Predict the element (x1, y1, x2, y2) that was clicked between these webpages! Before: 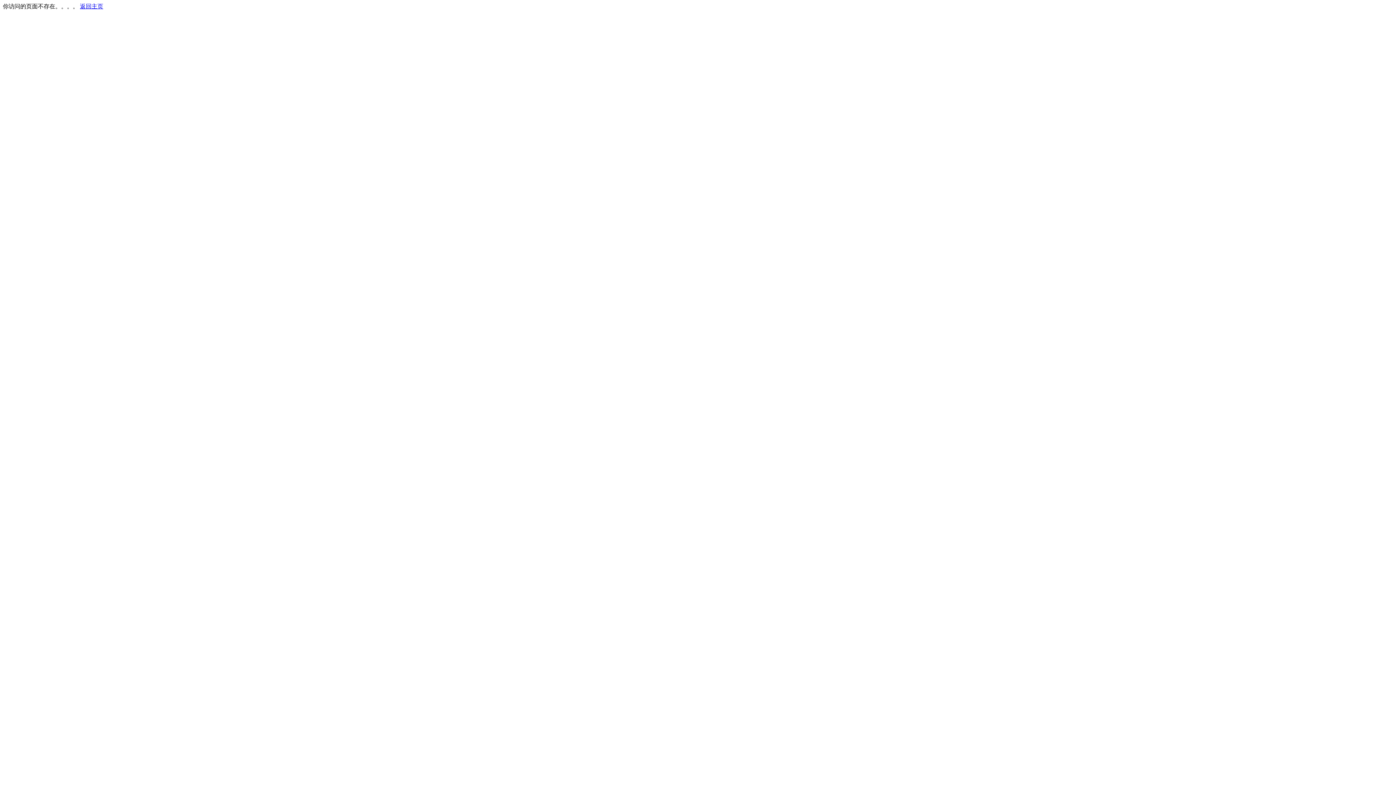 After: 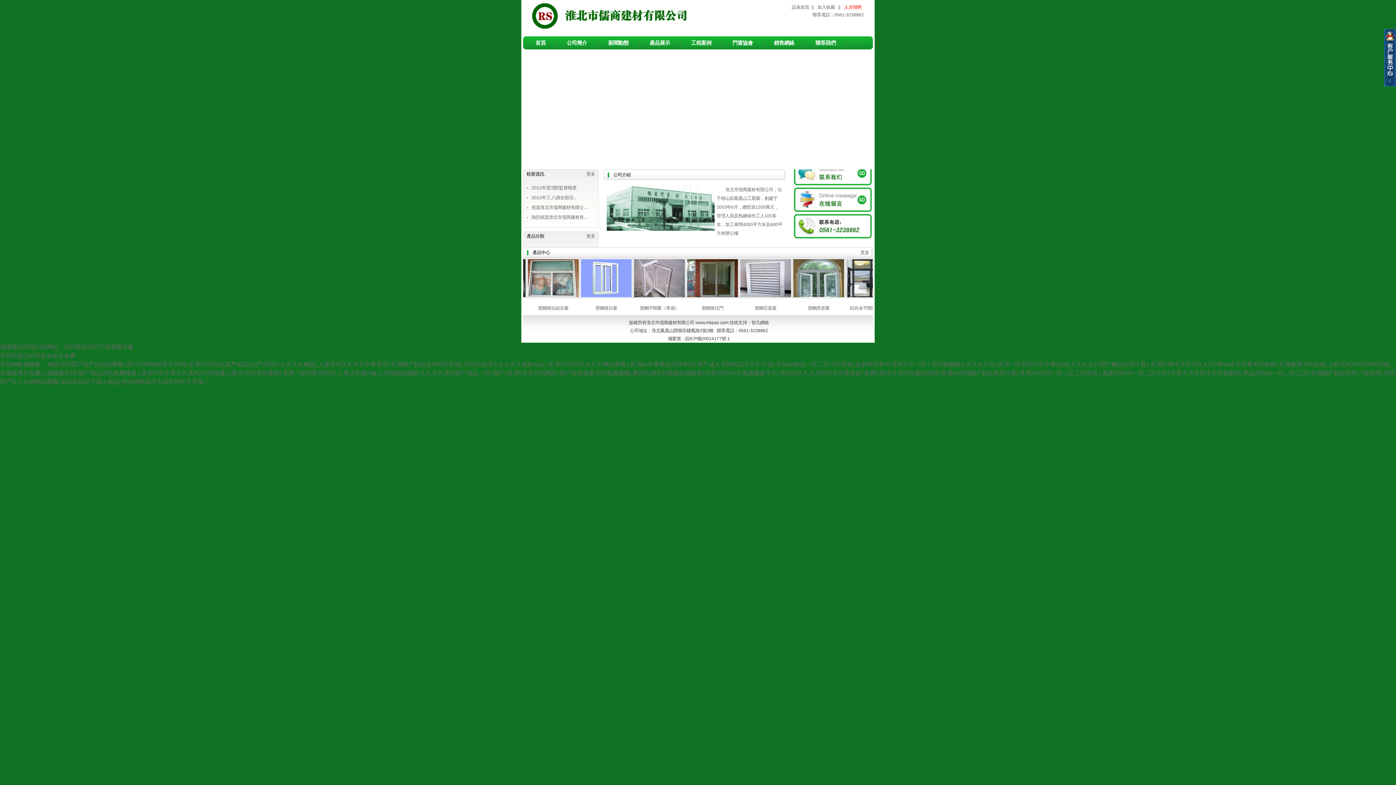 Action: label: 返回主页 bbox: (80, 3, 103, 9)